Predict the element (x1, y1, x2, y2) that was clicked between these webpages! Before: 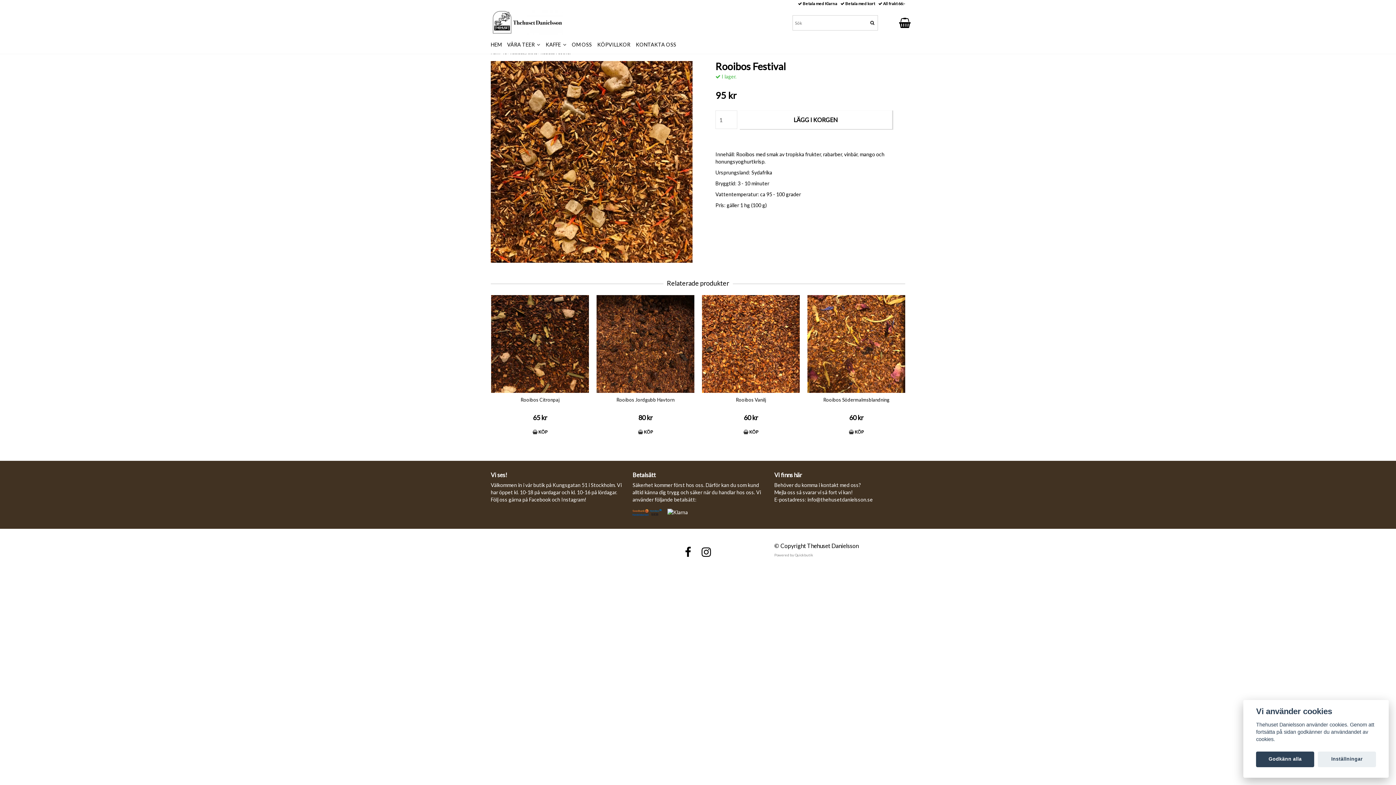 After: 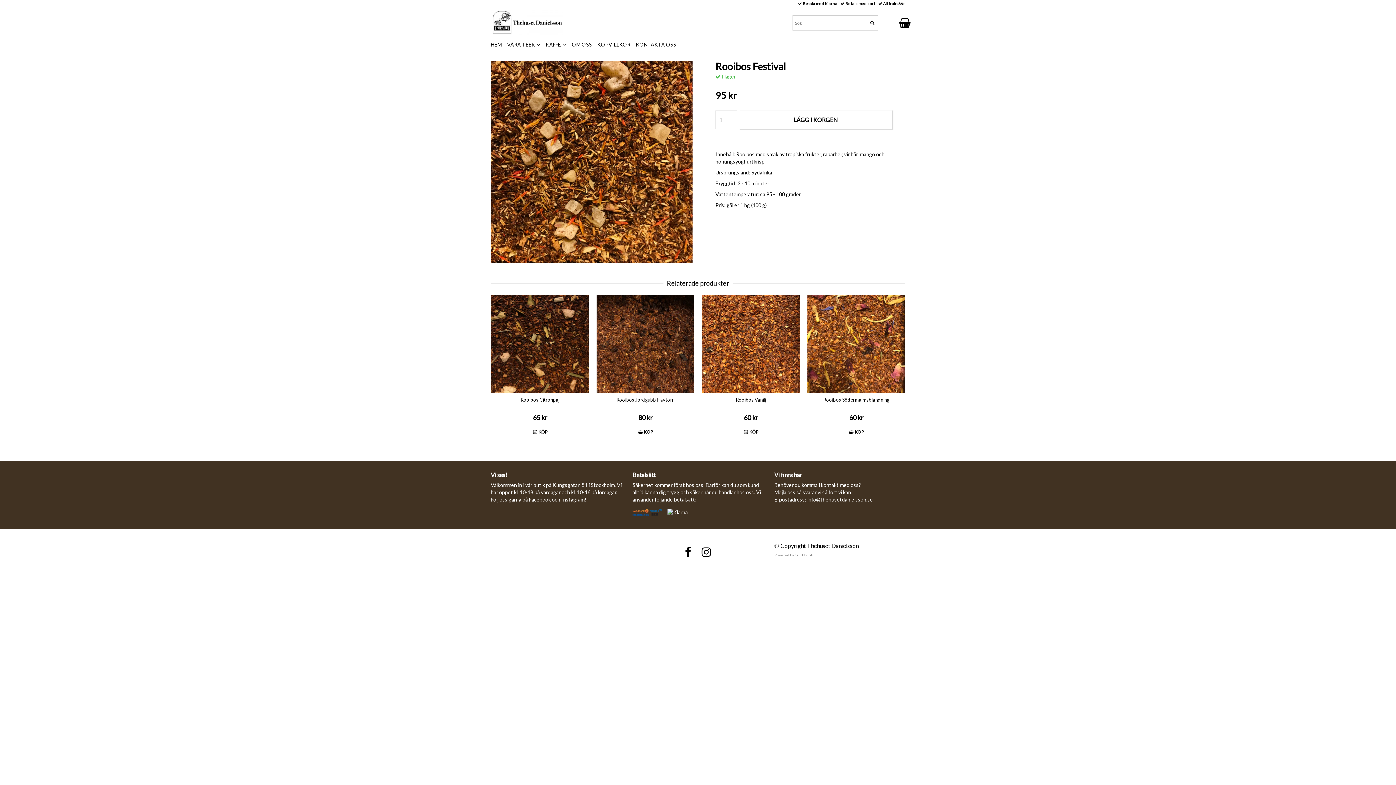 Action: bbox: (1256, 751, 1314, 767) label: Godkänn alla